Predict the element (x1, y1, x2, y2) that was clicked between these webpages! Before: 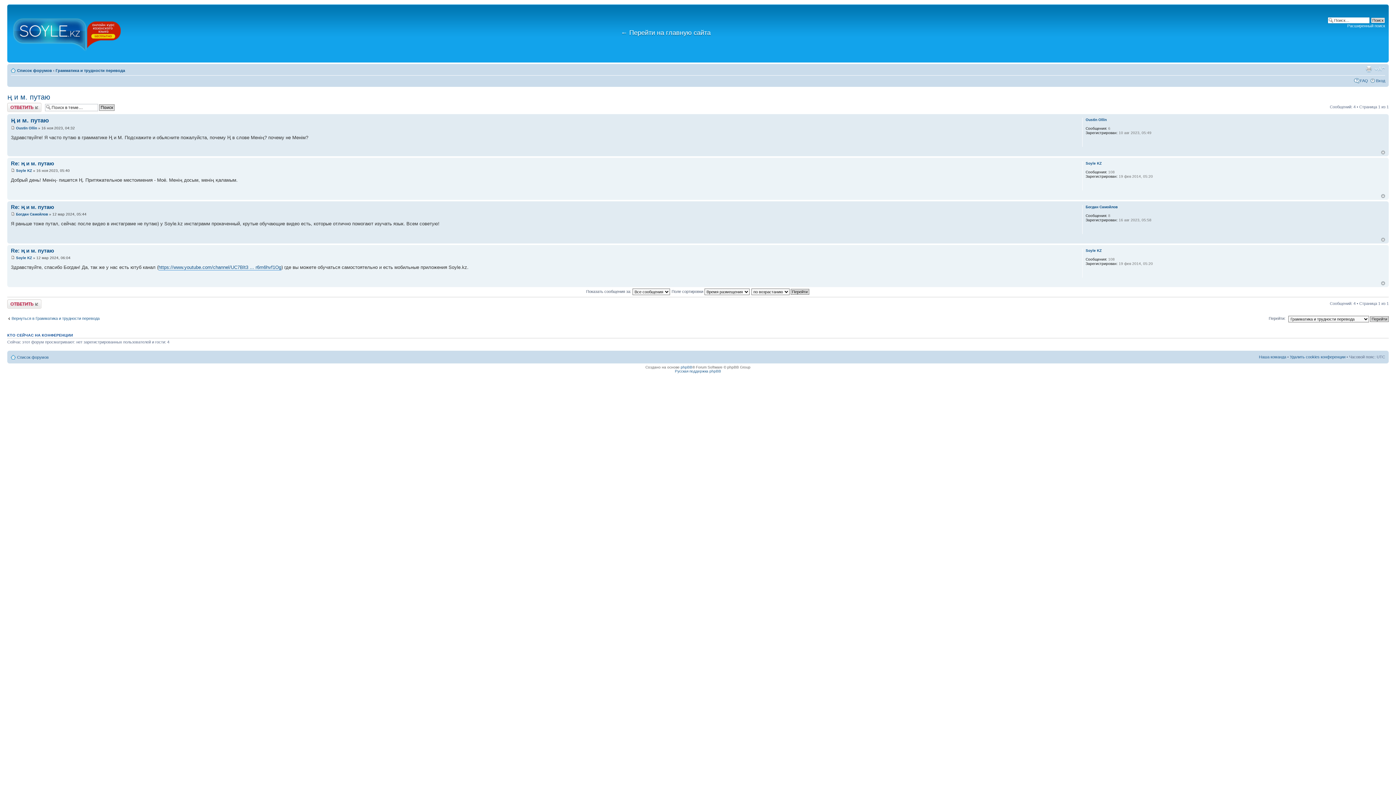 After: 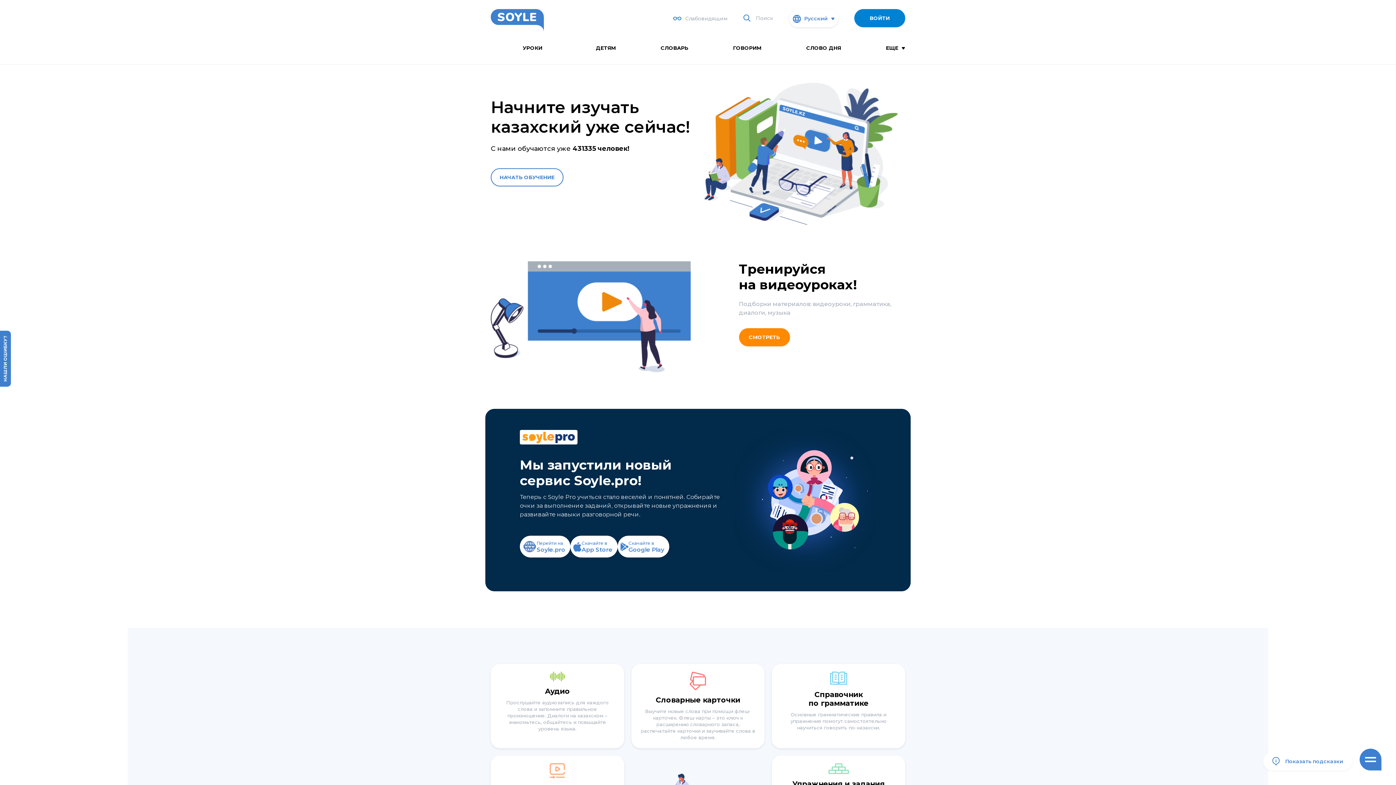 Action: bbox: (621, 29, 710, 36) label: ← Перейти на главную сайта